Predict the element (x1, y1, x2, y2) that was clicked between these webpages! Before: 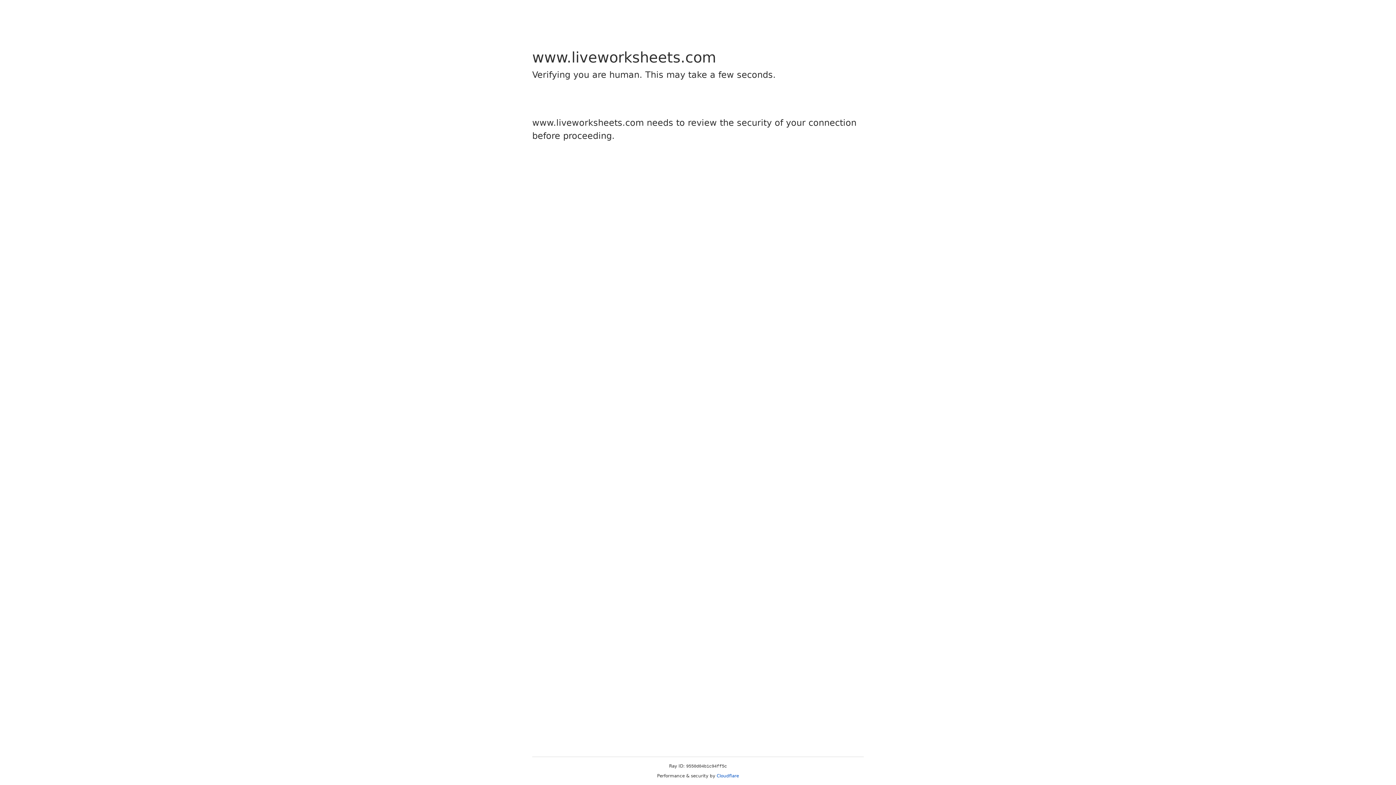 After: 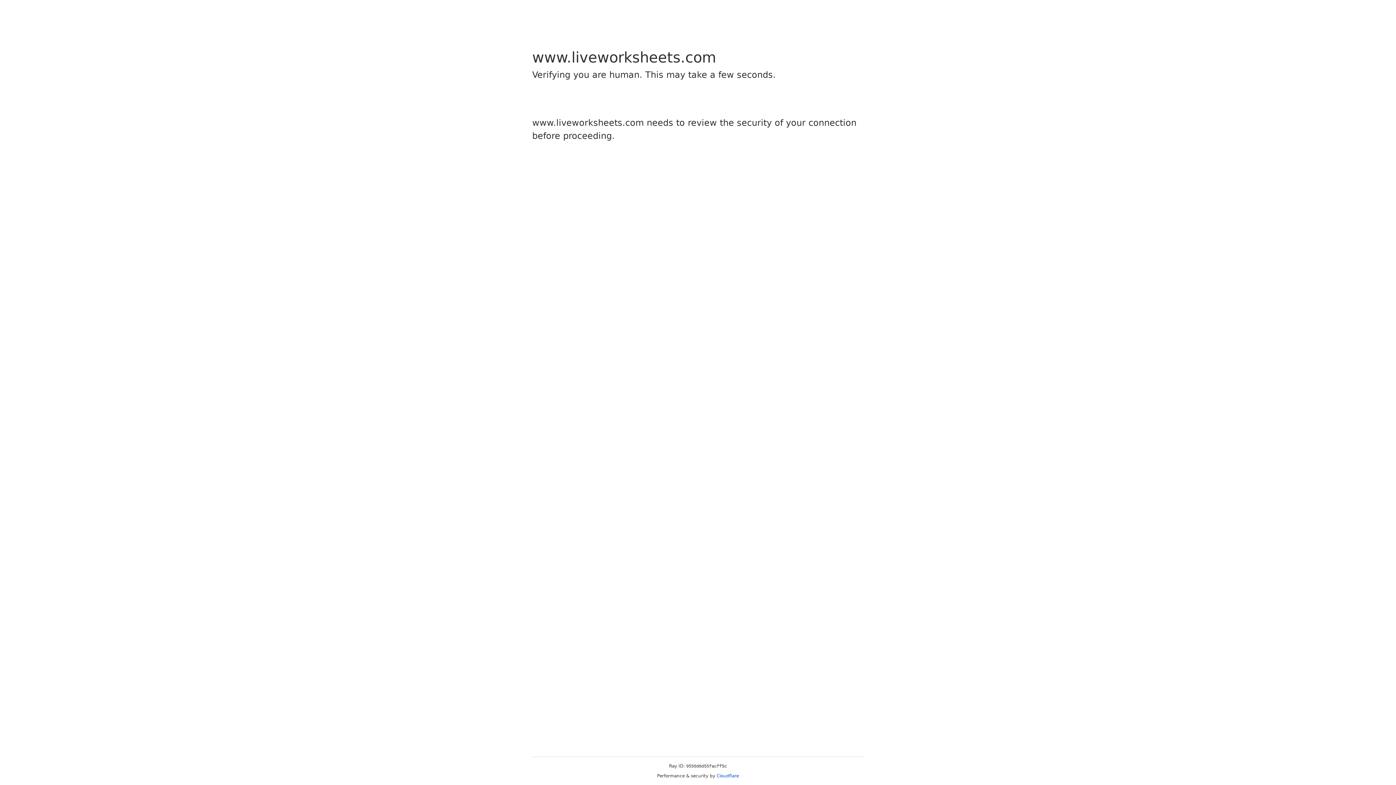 Action: label: Cloudflare bbox: (716, 773, 739, 778)